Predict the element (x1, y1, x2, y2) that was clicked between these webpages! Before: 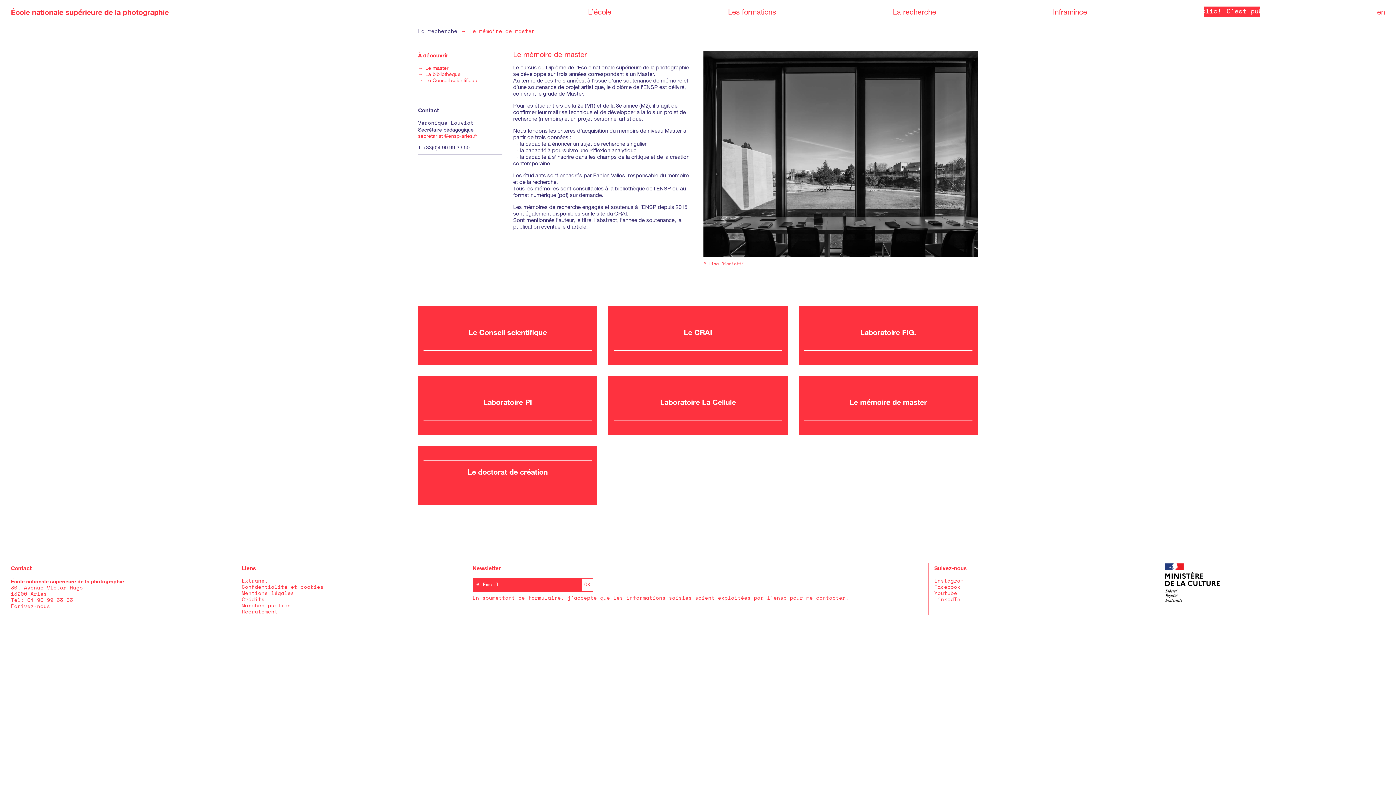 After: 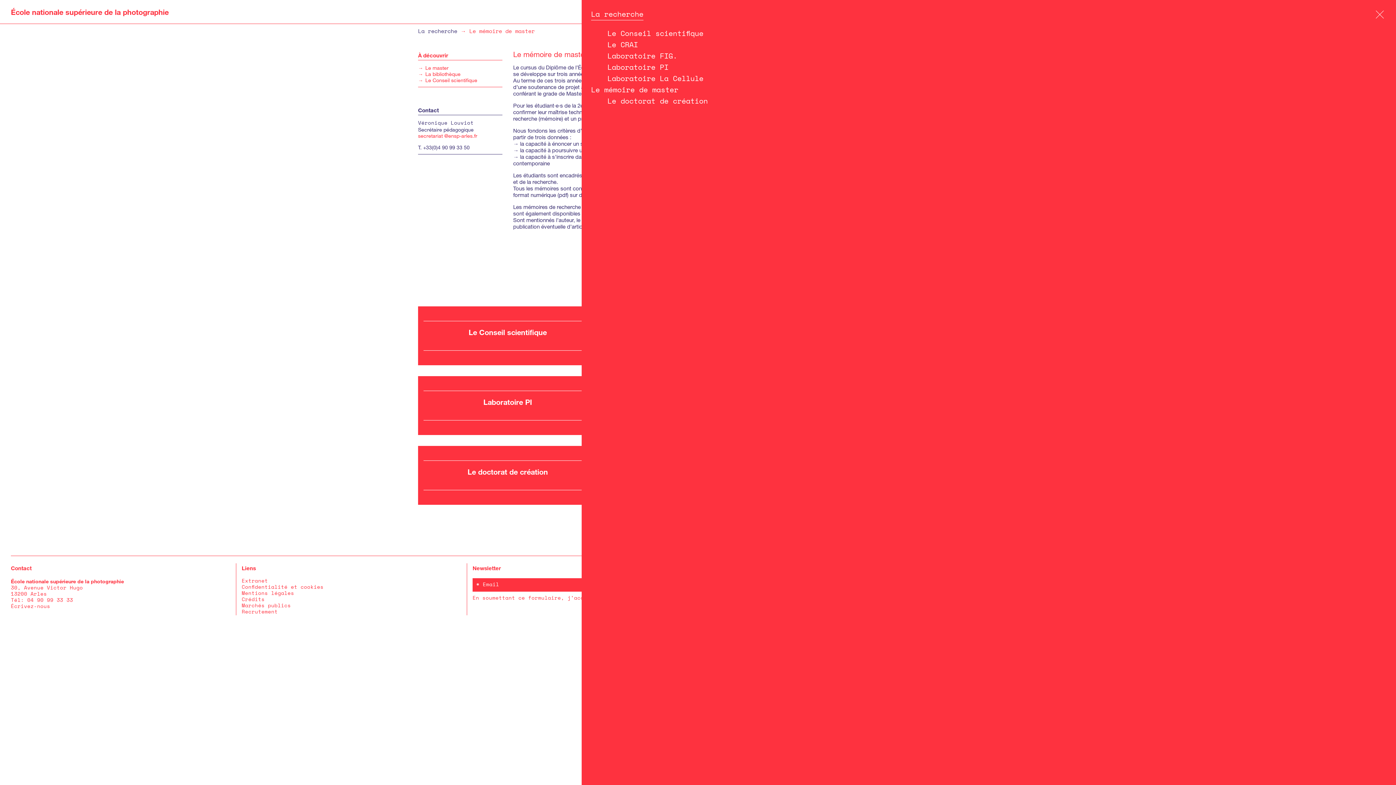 Action: bbox: (893, 7, 936, 16) label: La recherche